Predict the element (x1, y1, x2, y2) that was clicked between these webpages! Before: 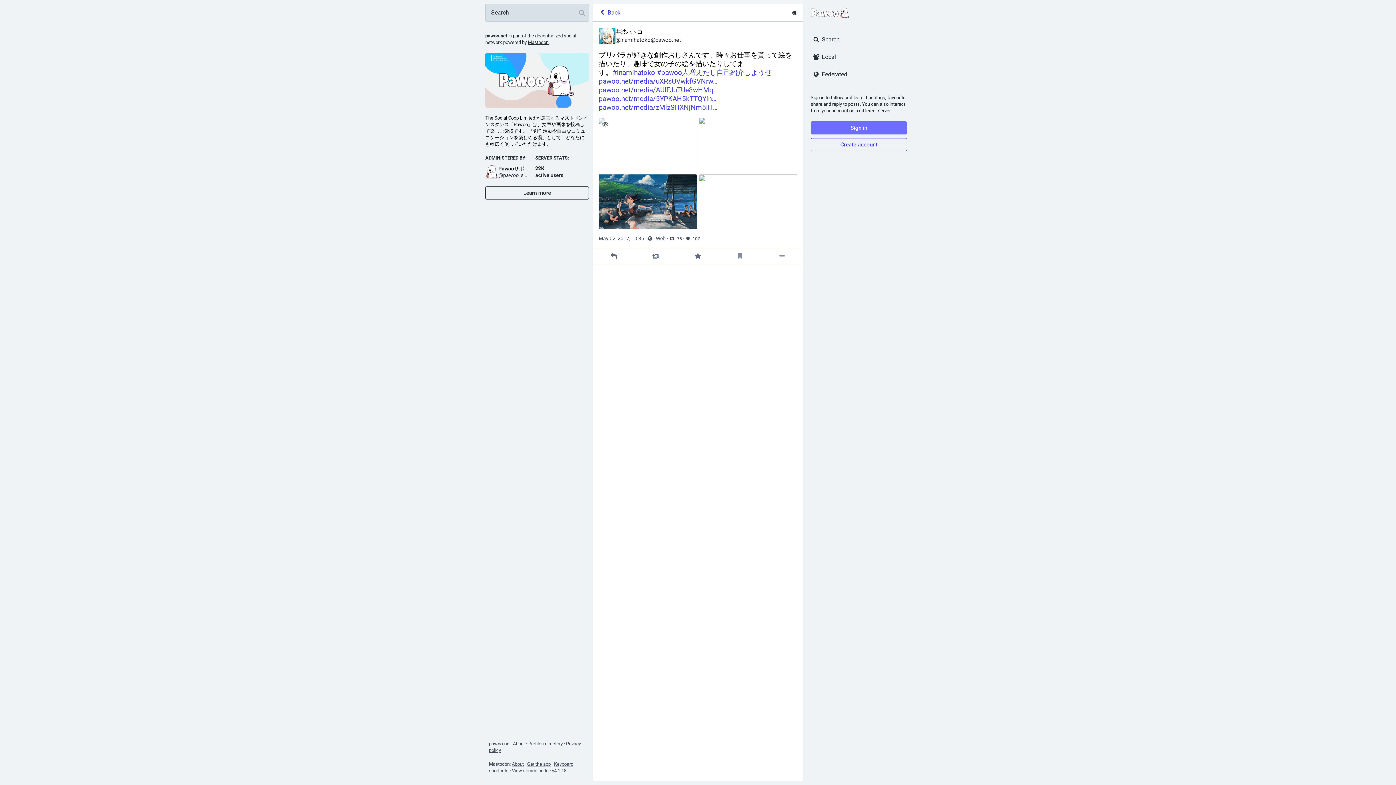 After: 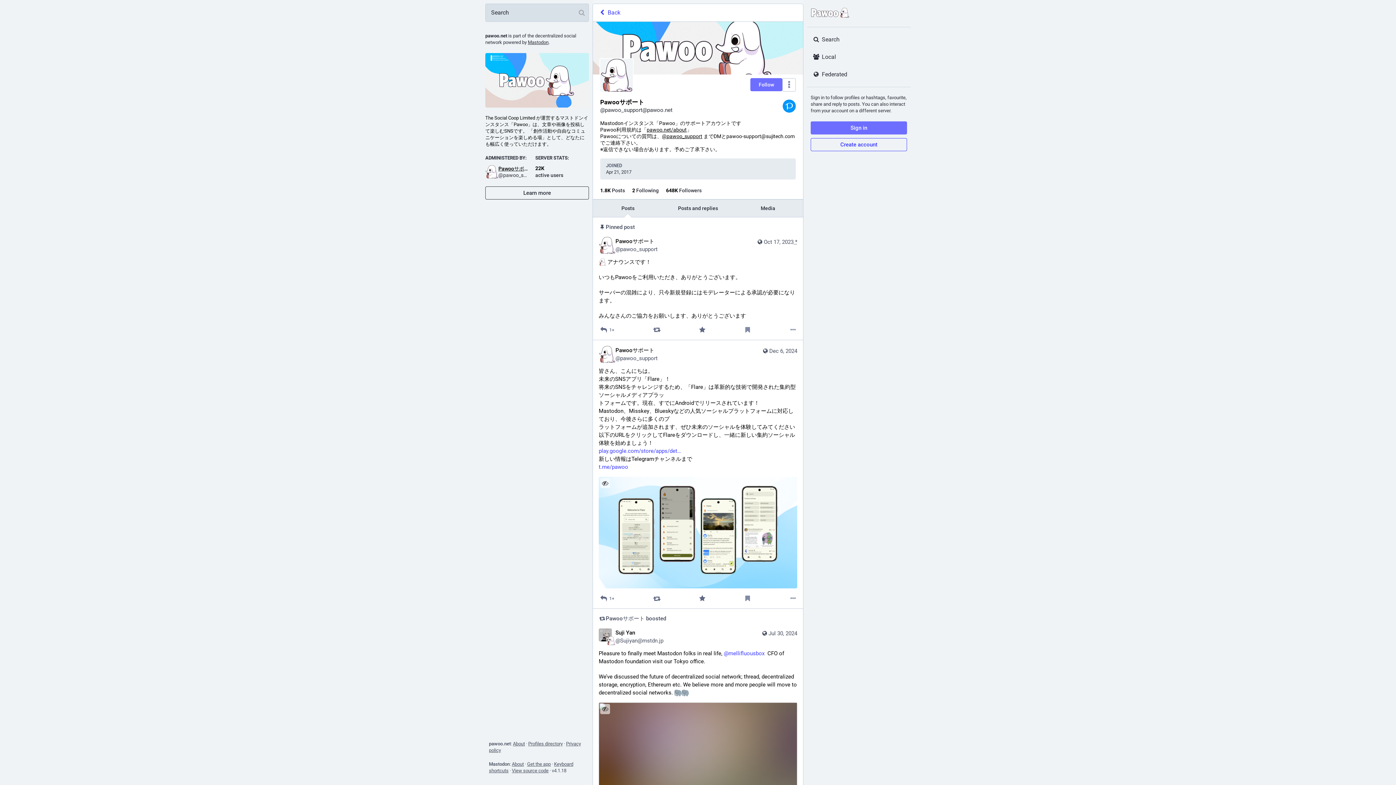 Action: label: Pawooサポート
@pawoo_support bbox: (485, 164, 528, 178)